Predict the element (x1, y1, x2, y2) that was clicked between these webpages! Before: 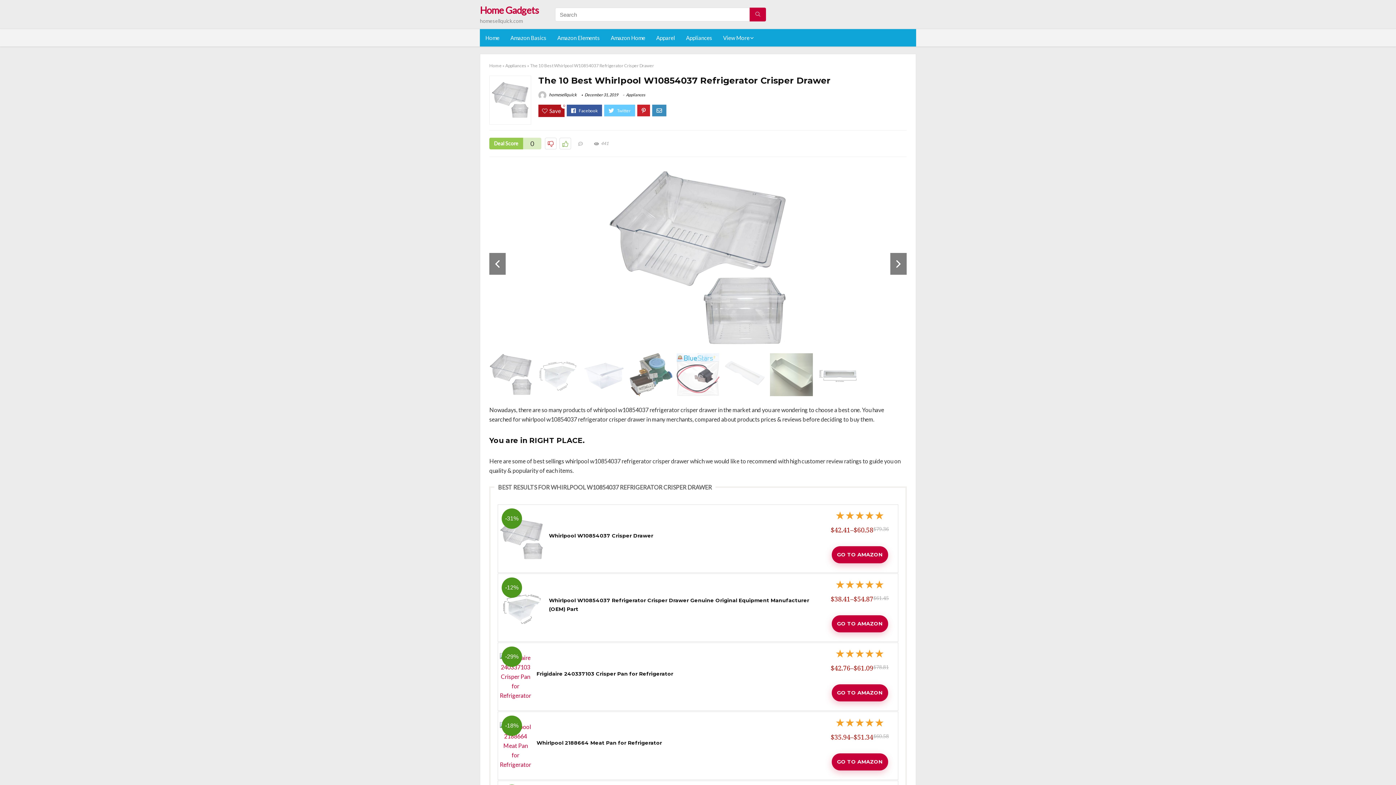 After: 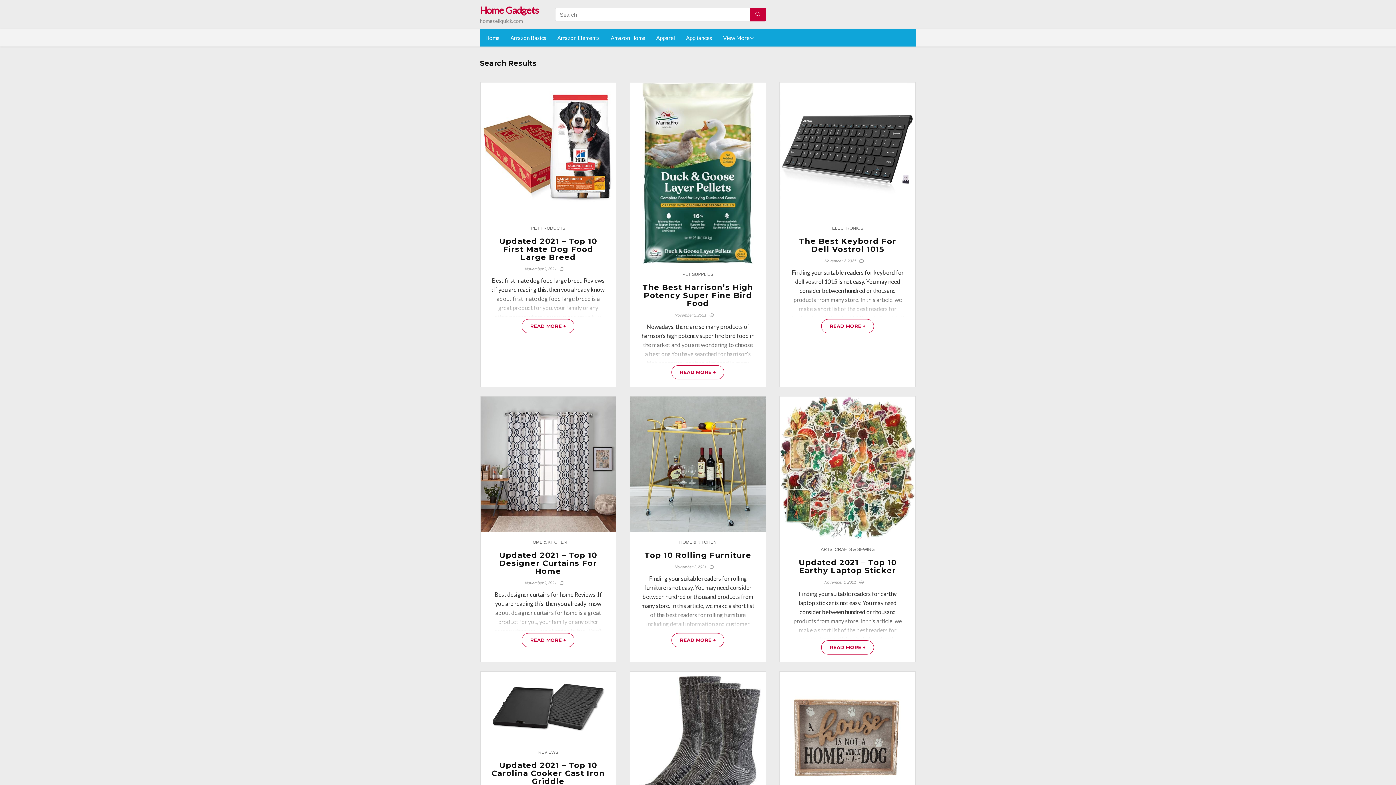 Action: bbox: (749, 7, 766, 21)